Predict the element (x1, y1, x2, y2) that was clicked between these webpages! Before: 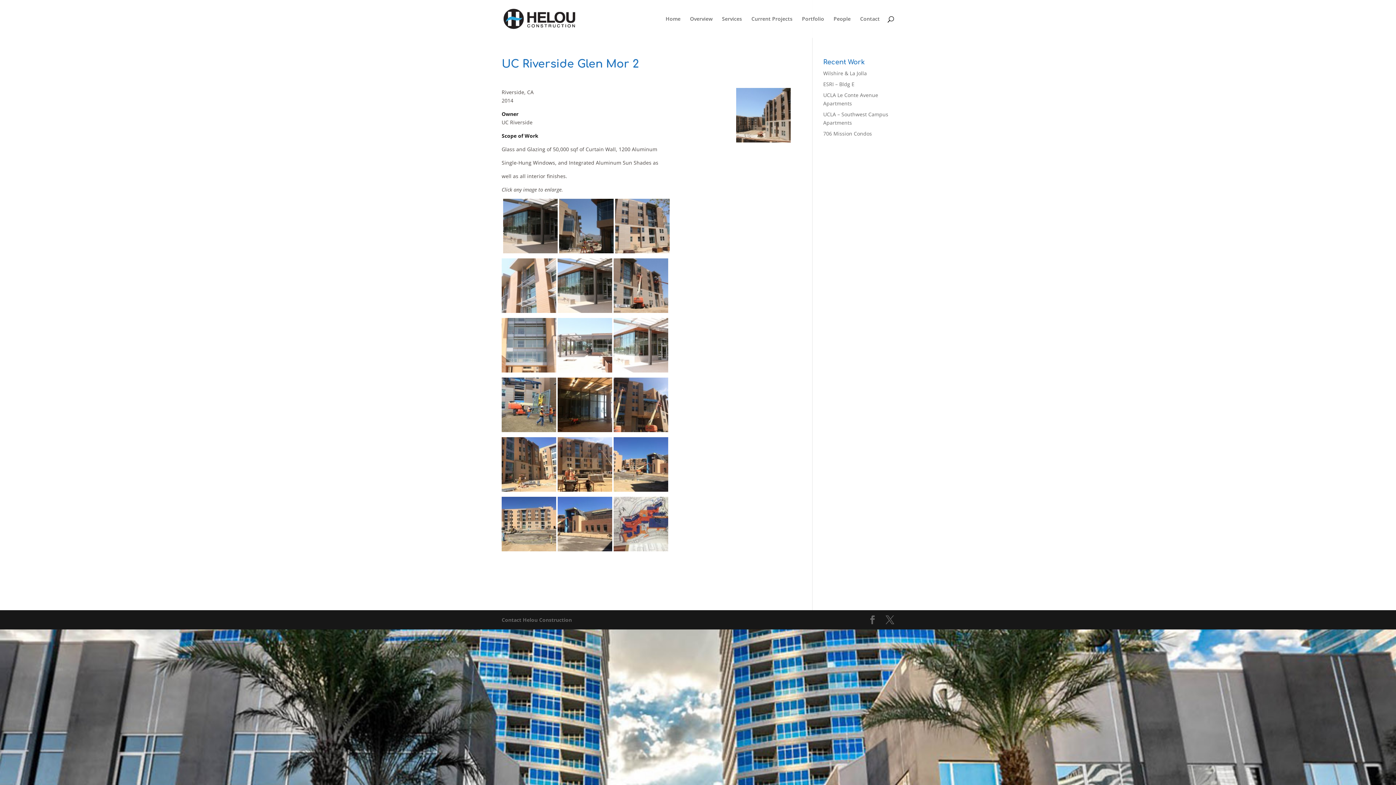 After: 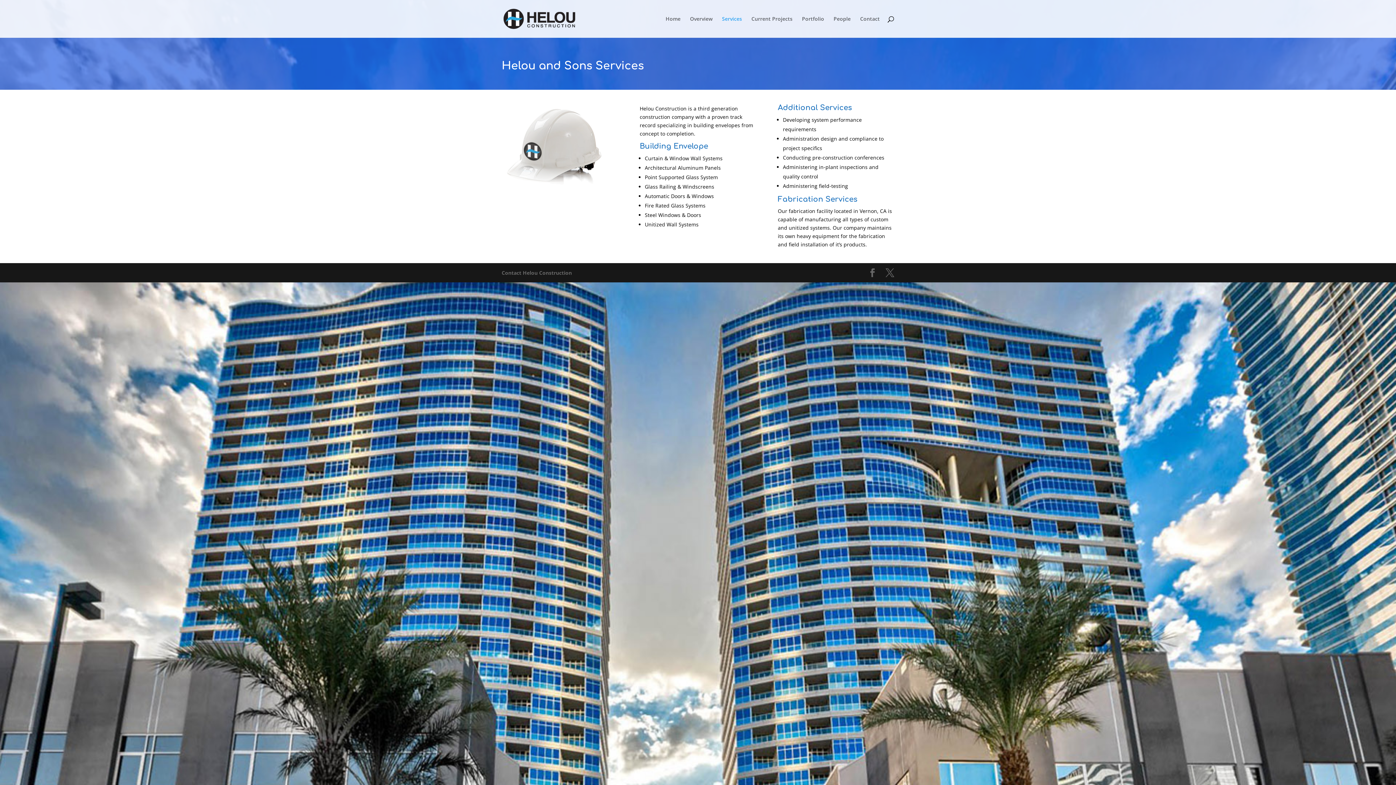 Action: label: Services bbox: (722, 16, 742, 37)